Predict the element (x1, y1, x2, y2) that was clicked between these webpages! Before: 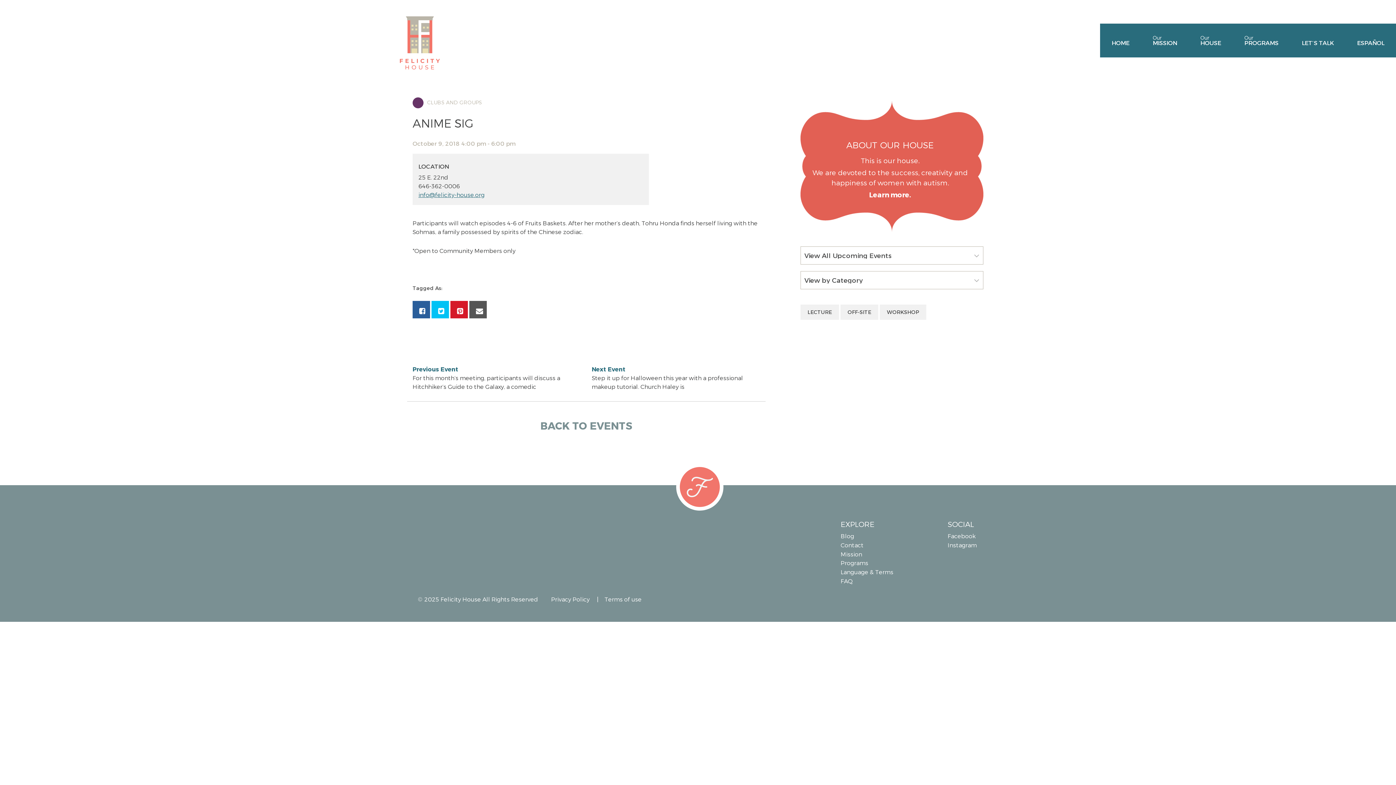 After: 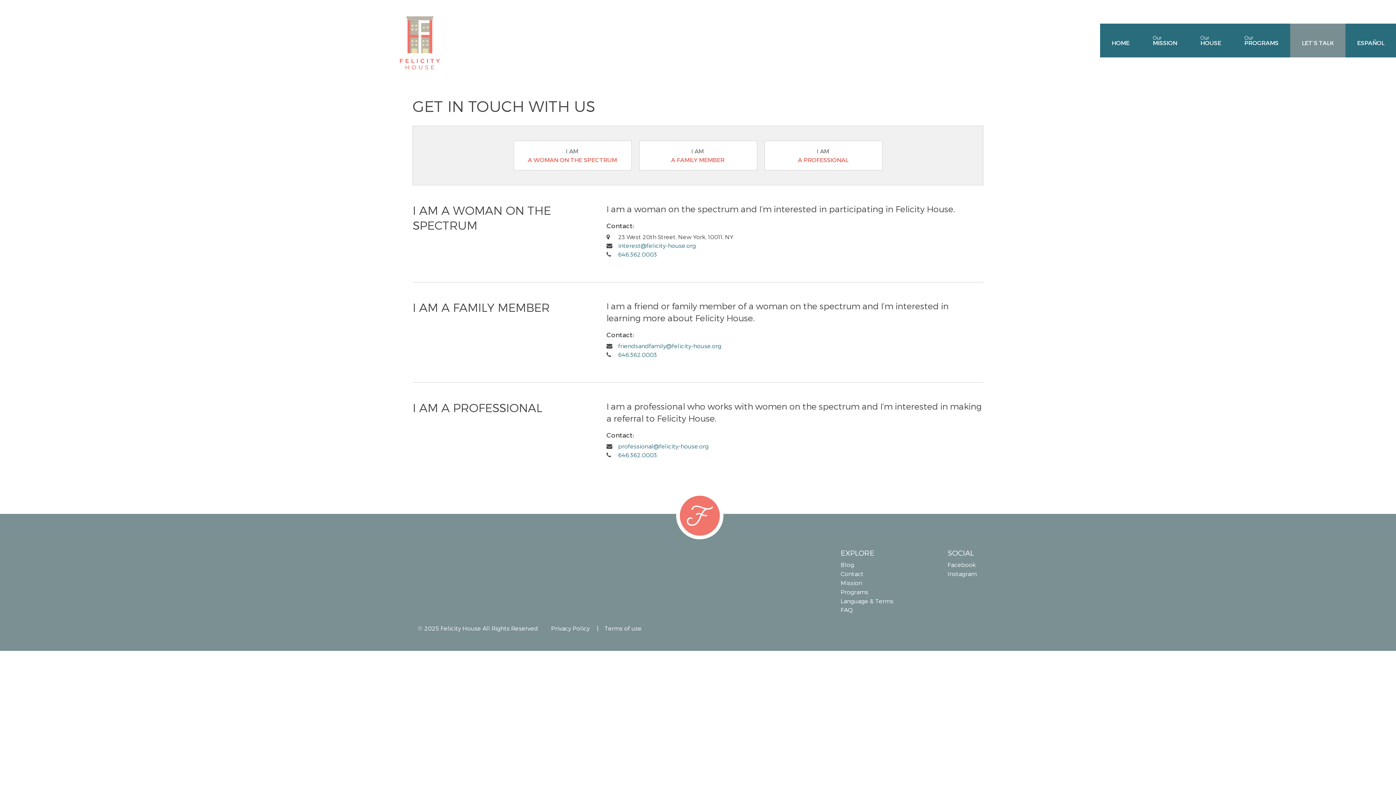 Action: label: Contact bbox: (840, 540, 926, 549)